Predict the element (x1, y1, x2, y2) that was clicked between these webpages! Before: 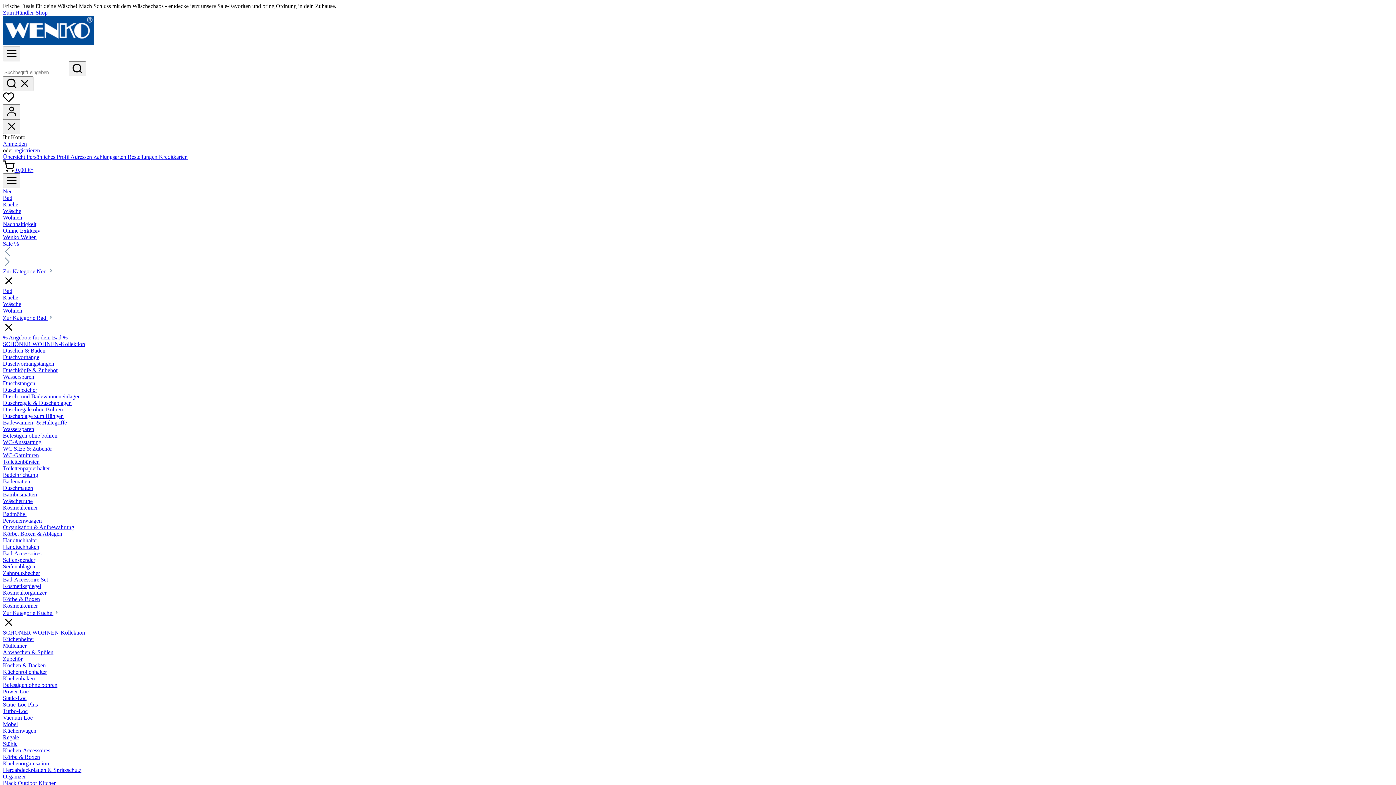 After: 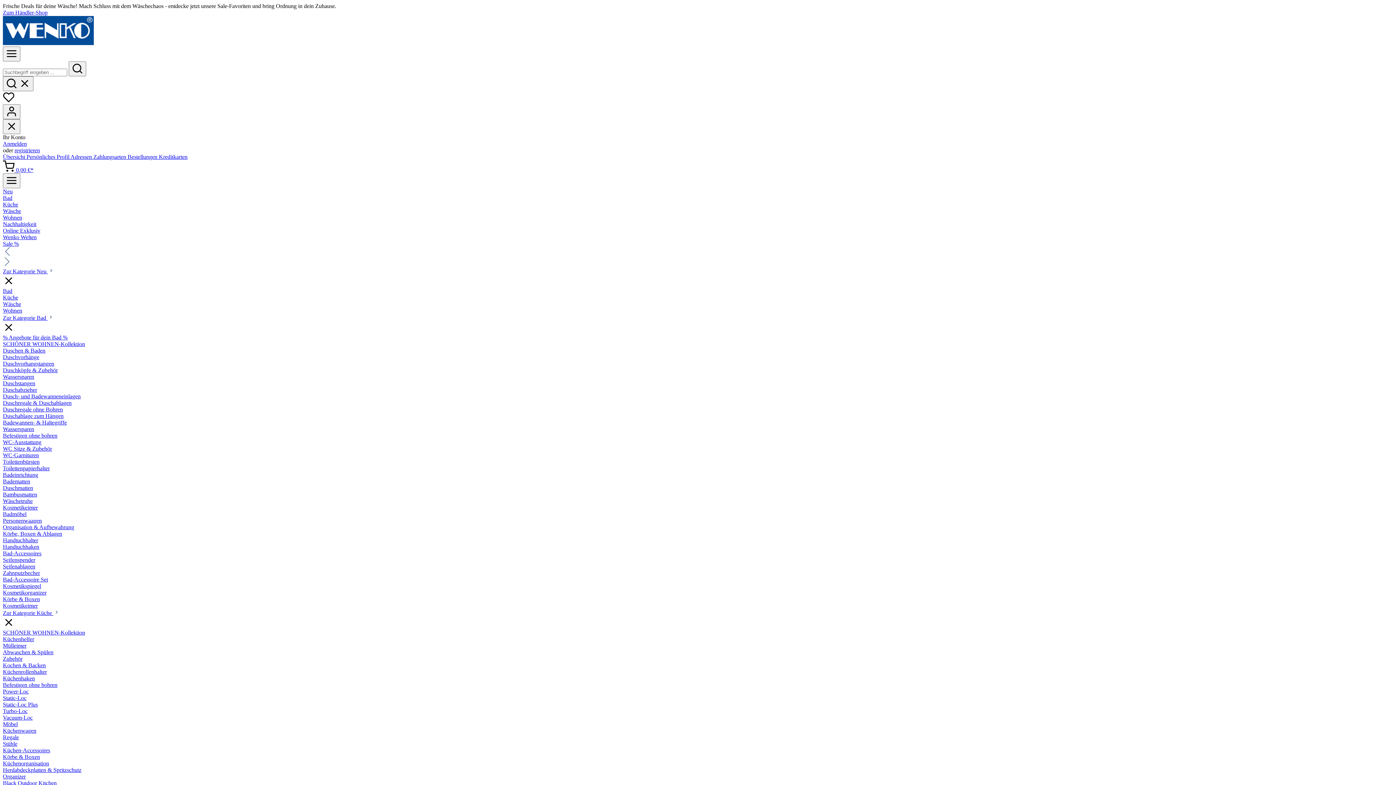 Action: bbox: (2, 728, 36, 734) label: Küchenwagen